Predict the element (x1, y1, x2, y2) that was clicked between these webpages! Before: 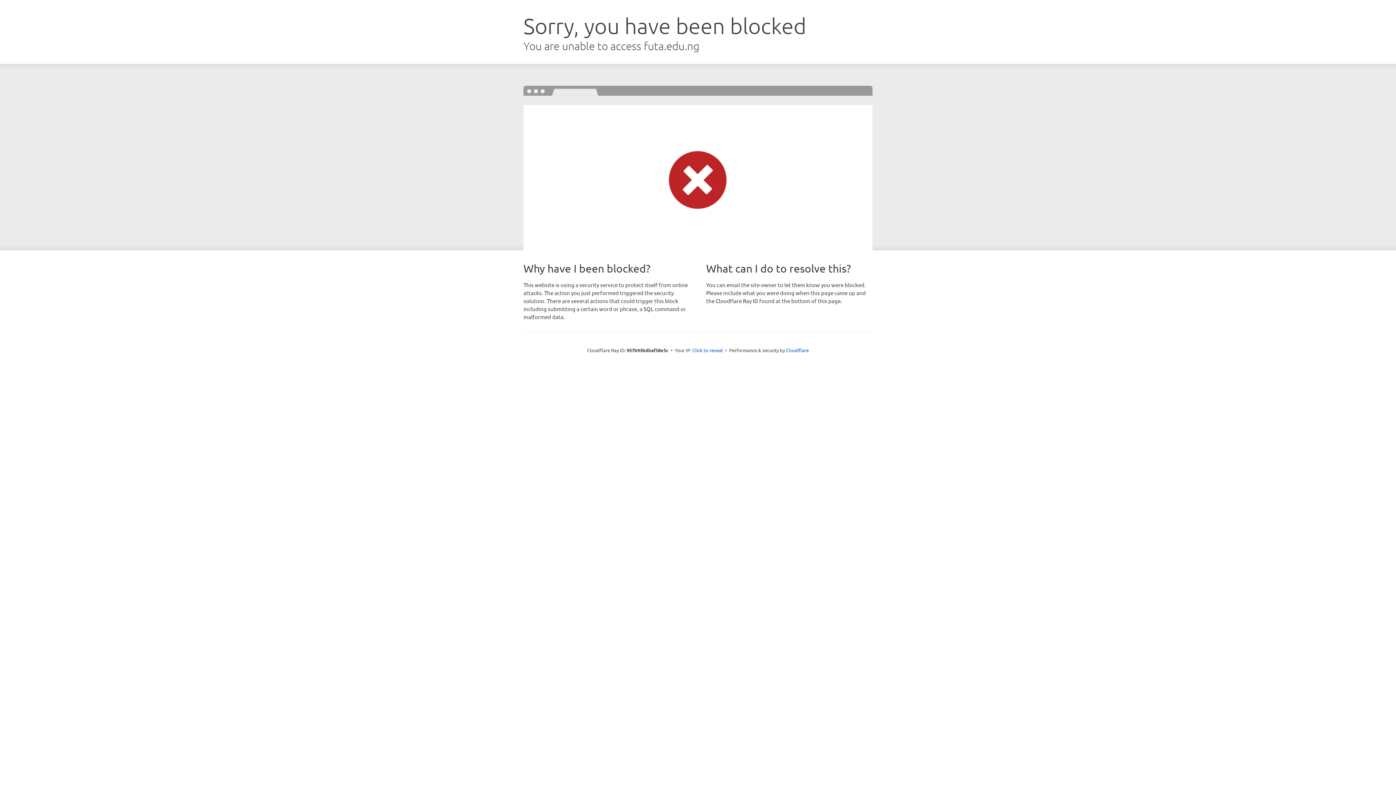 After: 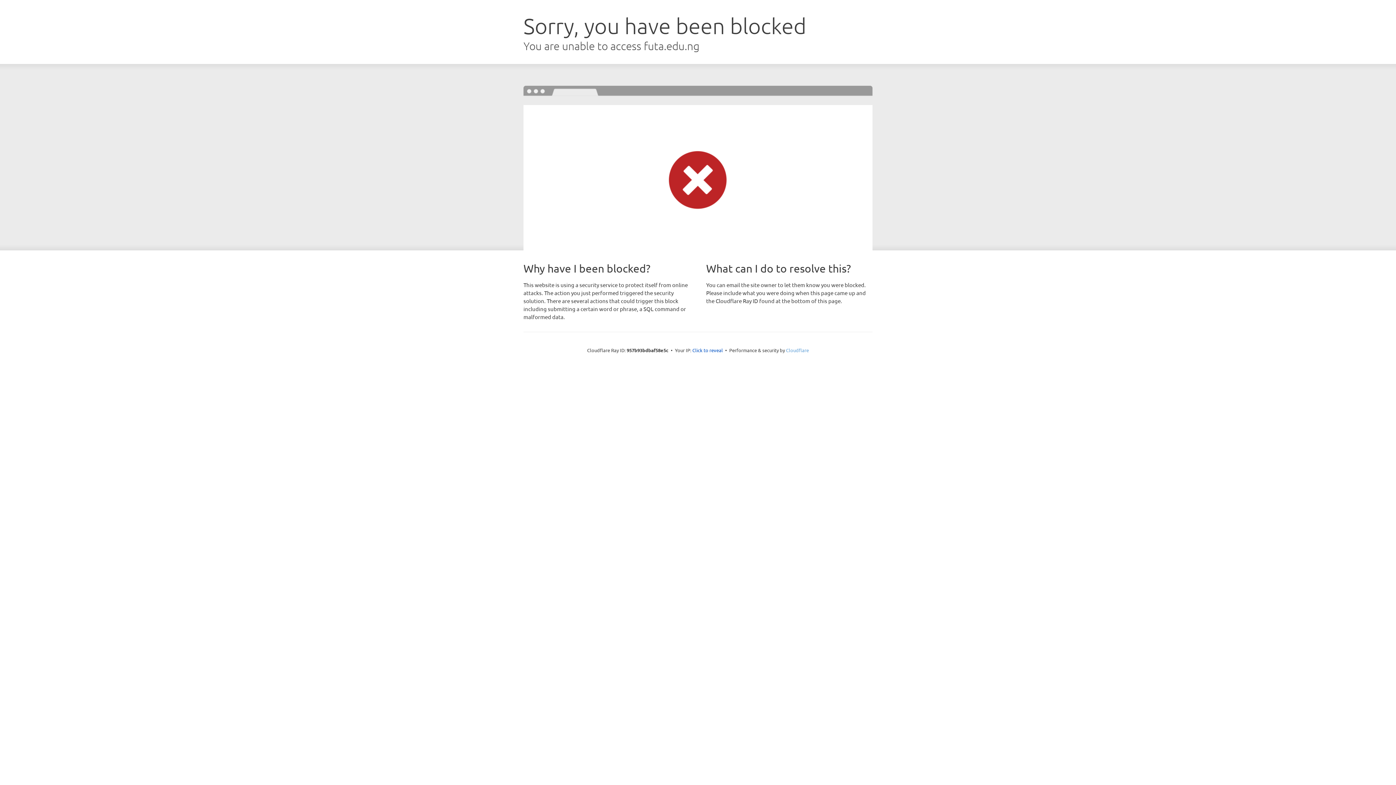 Action: bbox: (786, 347, 809, 353) label: Cloudflare